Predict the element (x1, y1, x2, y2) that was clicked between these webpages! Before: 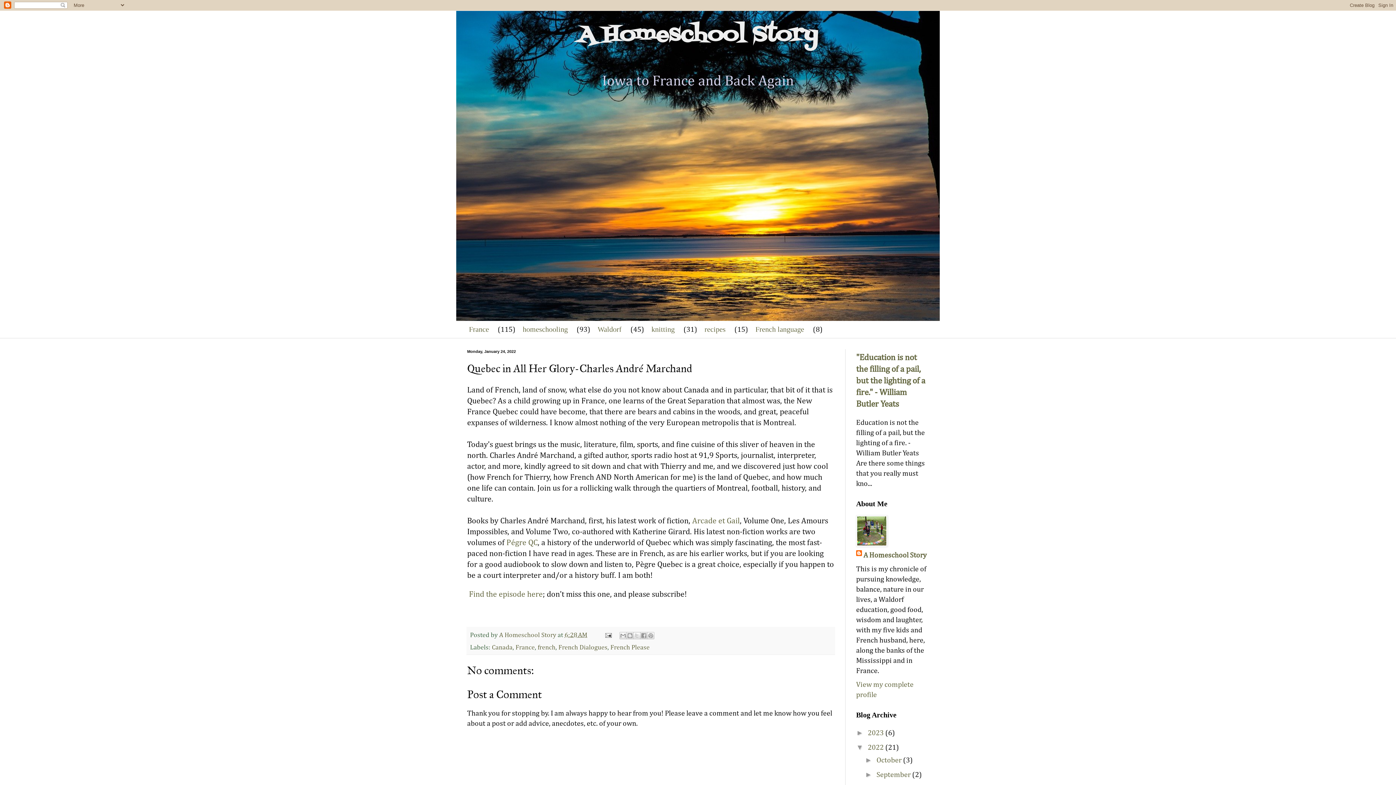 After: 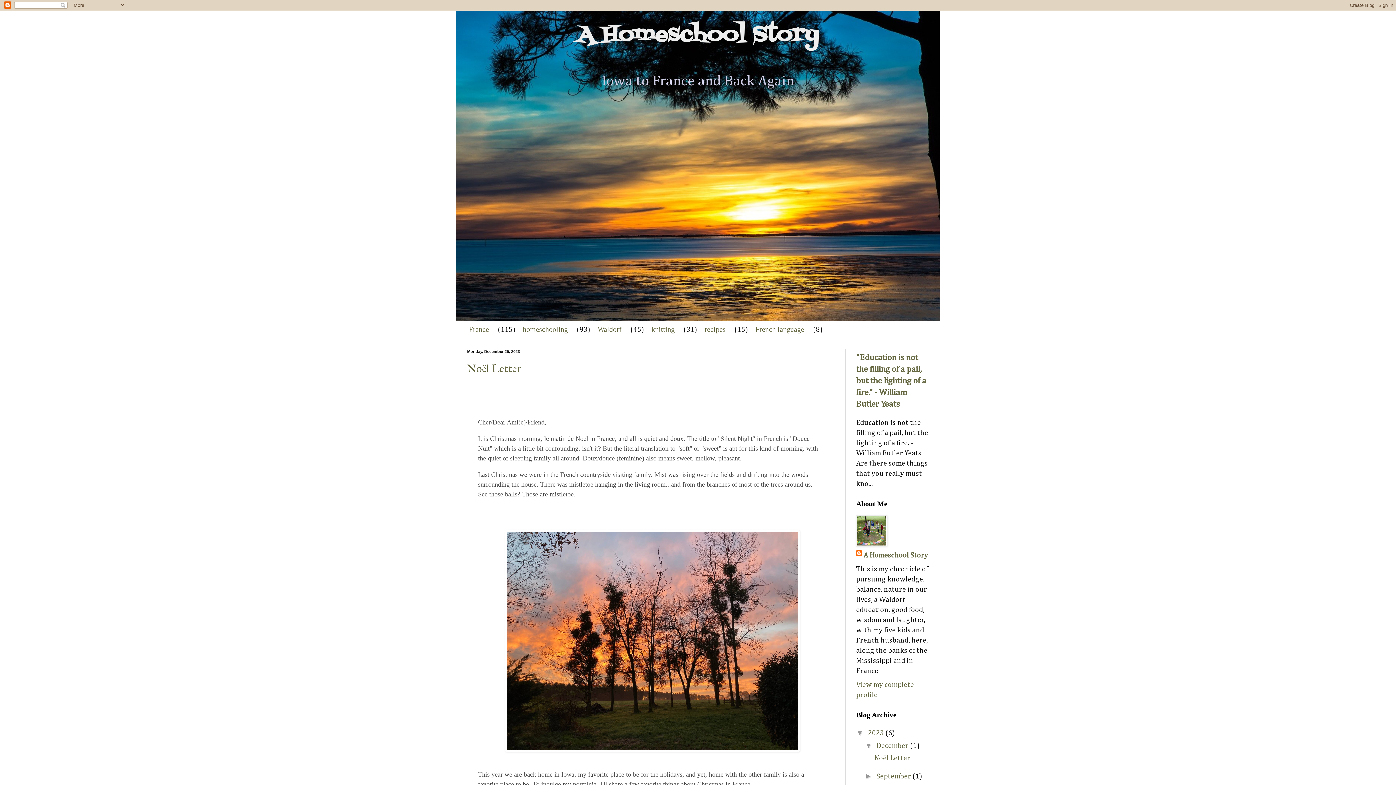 Action: bbox: (868, 729, 885, 737) label: 2023 